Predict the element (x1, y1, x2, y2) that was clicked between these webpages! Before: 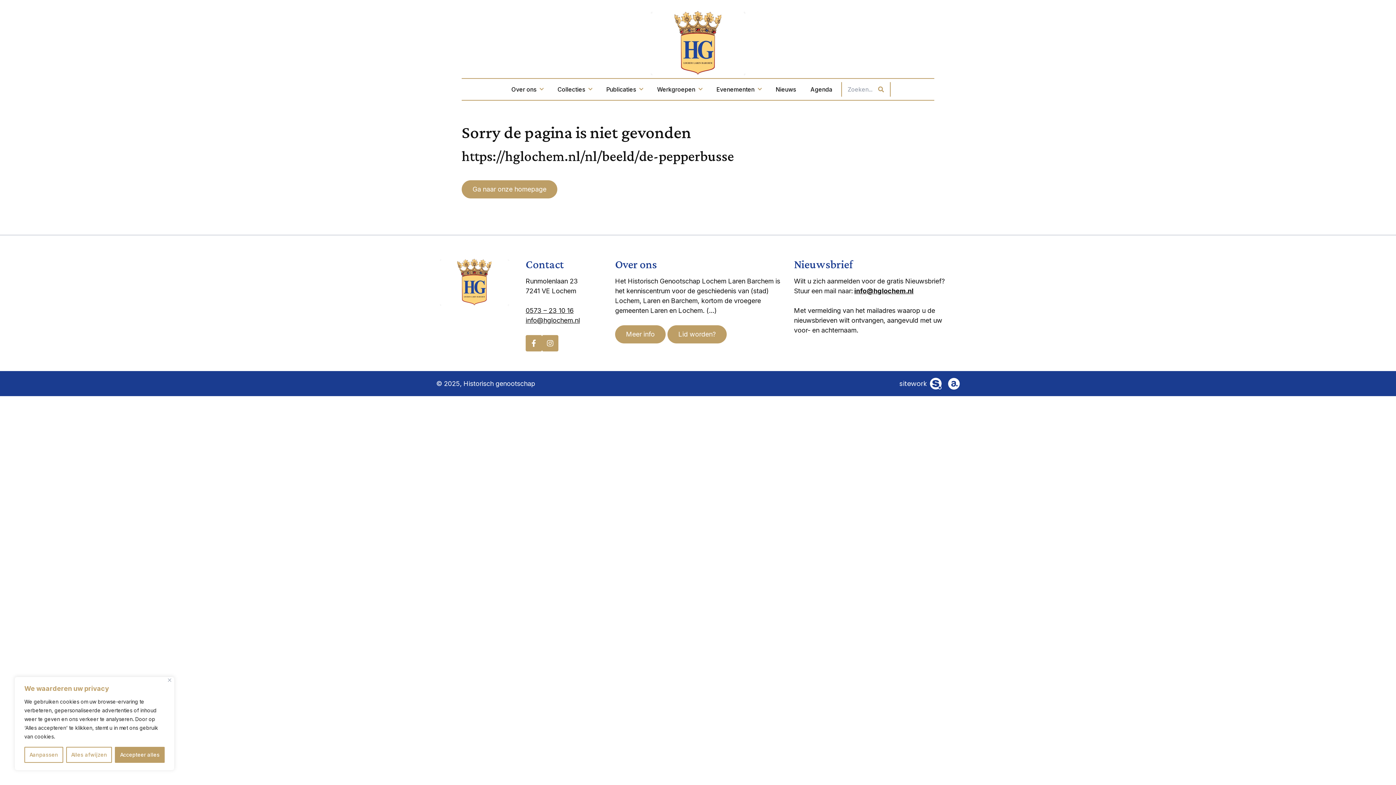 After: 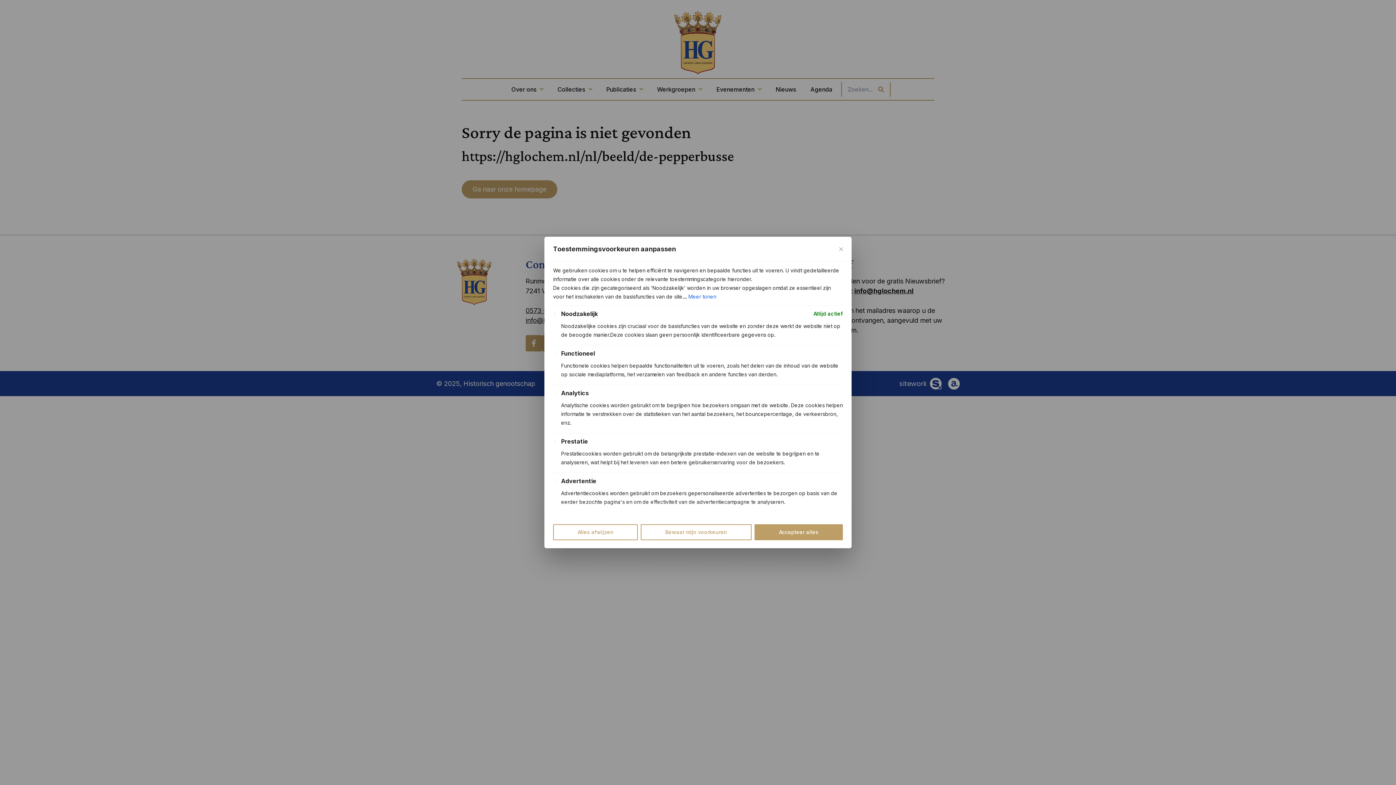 Action: bbox: (24, 747, 63, 763) label: Aanpassen